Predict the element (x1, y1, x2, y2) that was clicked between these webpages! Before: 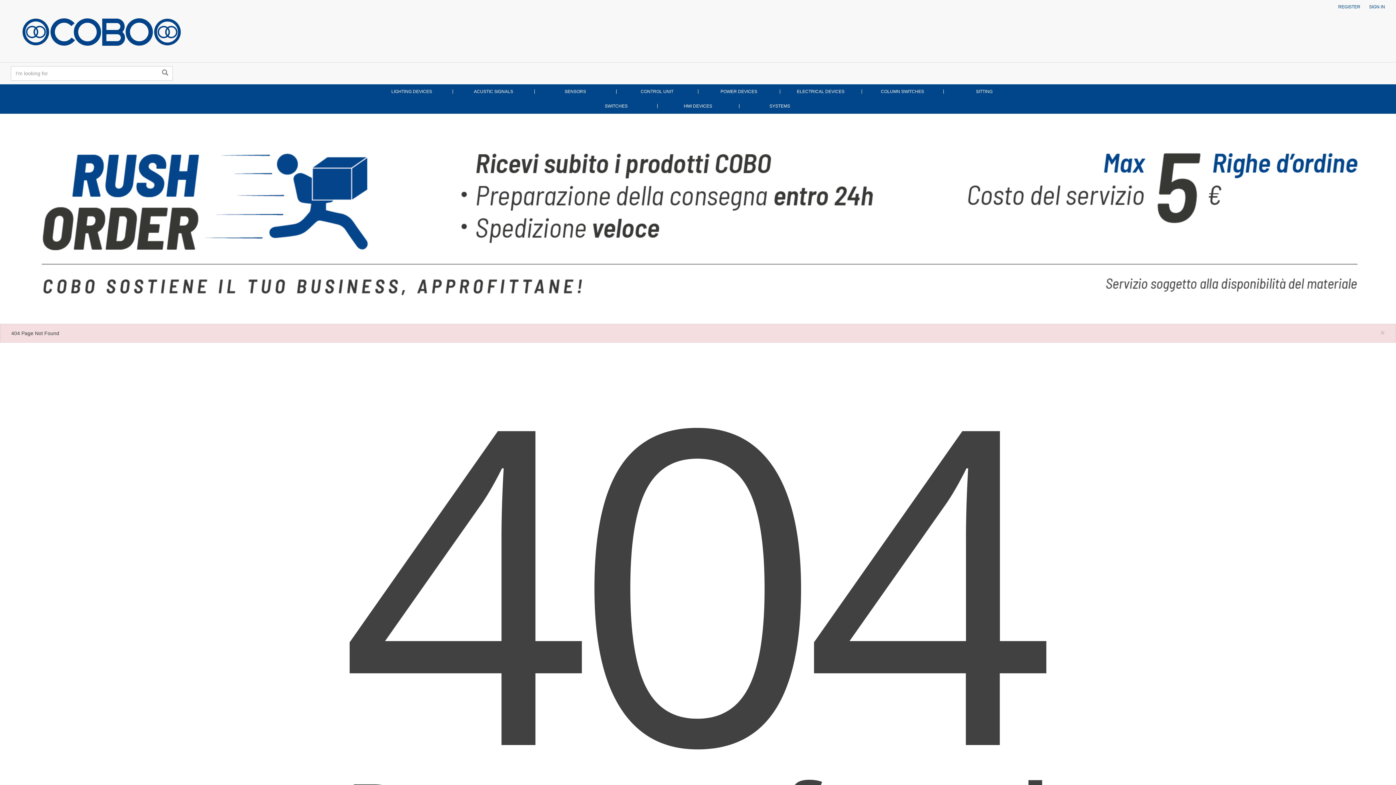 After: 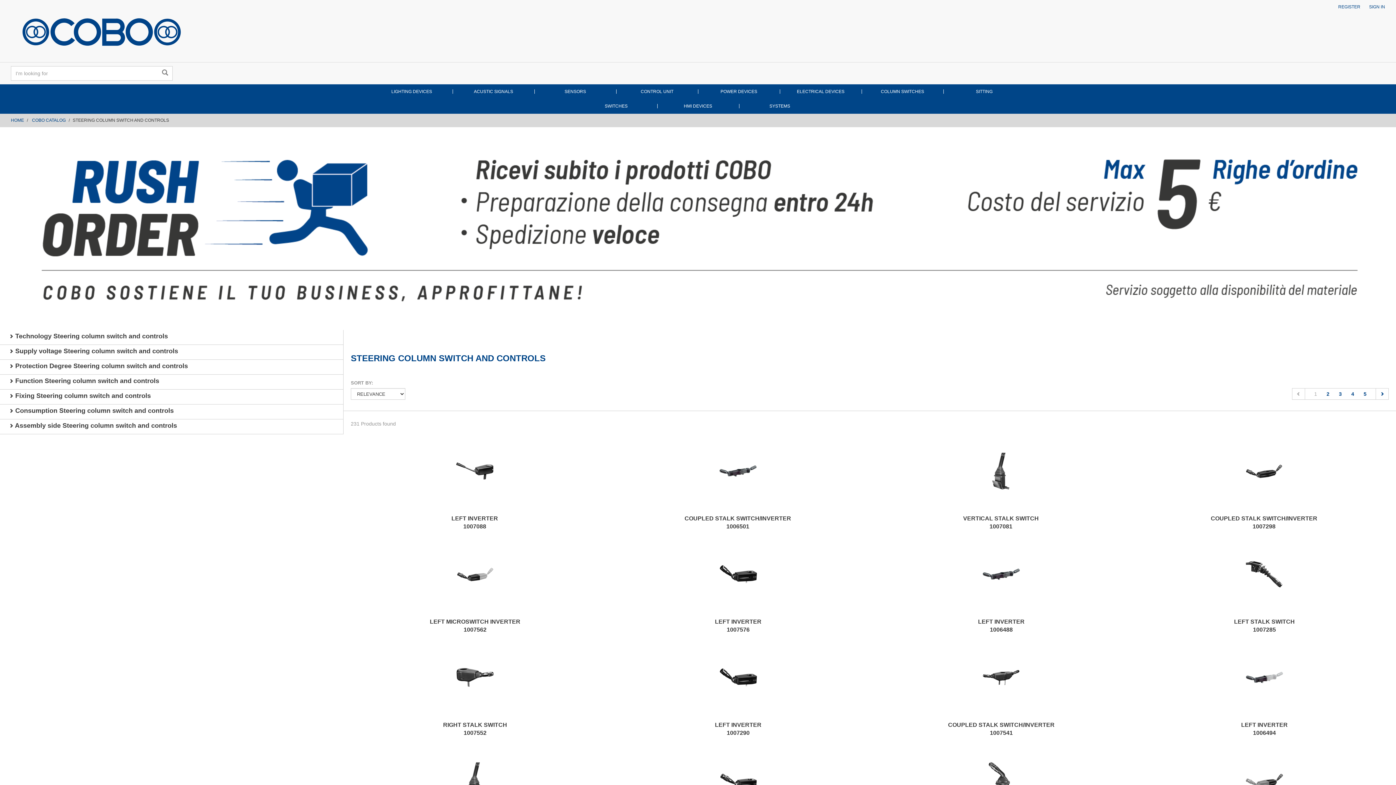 Action: label: COLUMN SWITCHES bbox: (861, 84, 943, 98)